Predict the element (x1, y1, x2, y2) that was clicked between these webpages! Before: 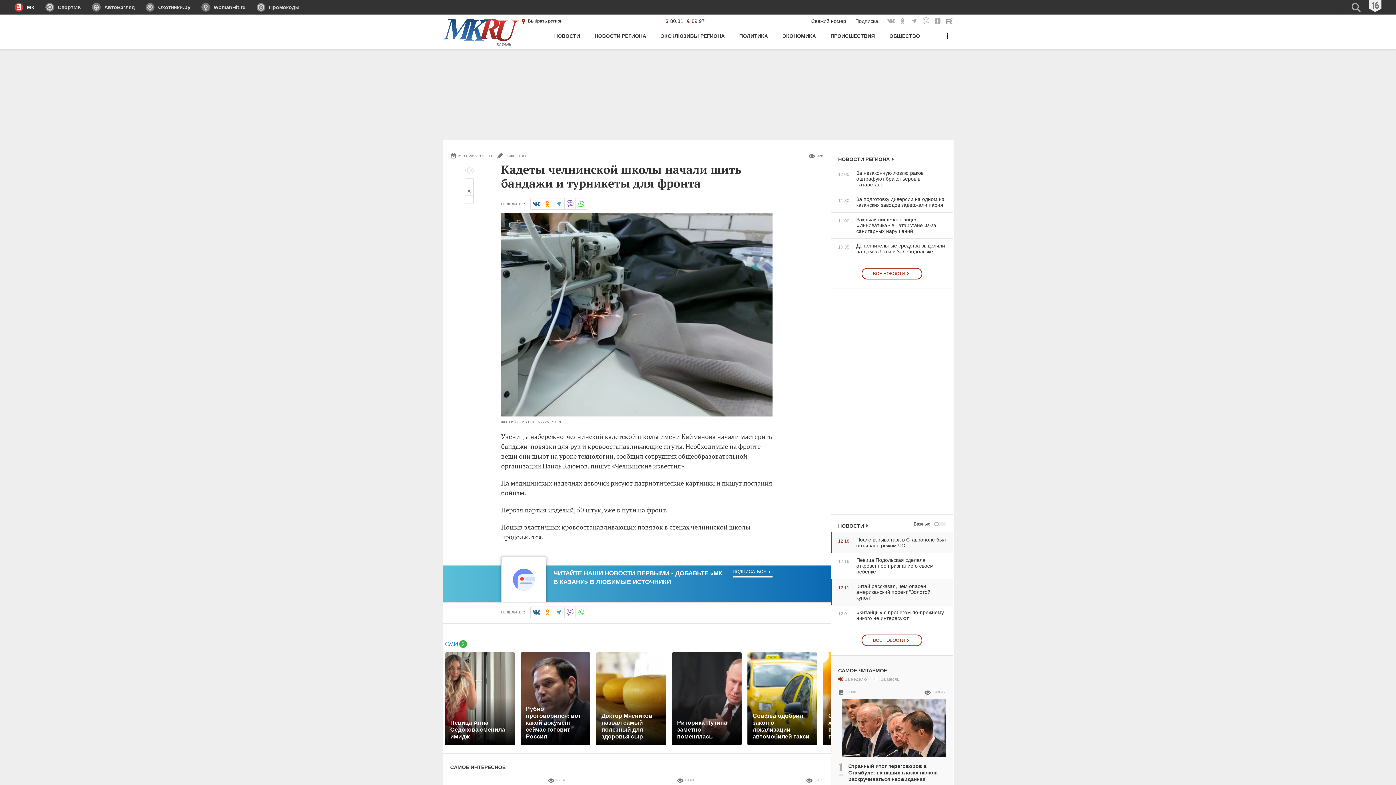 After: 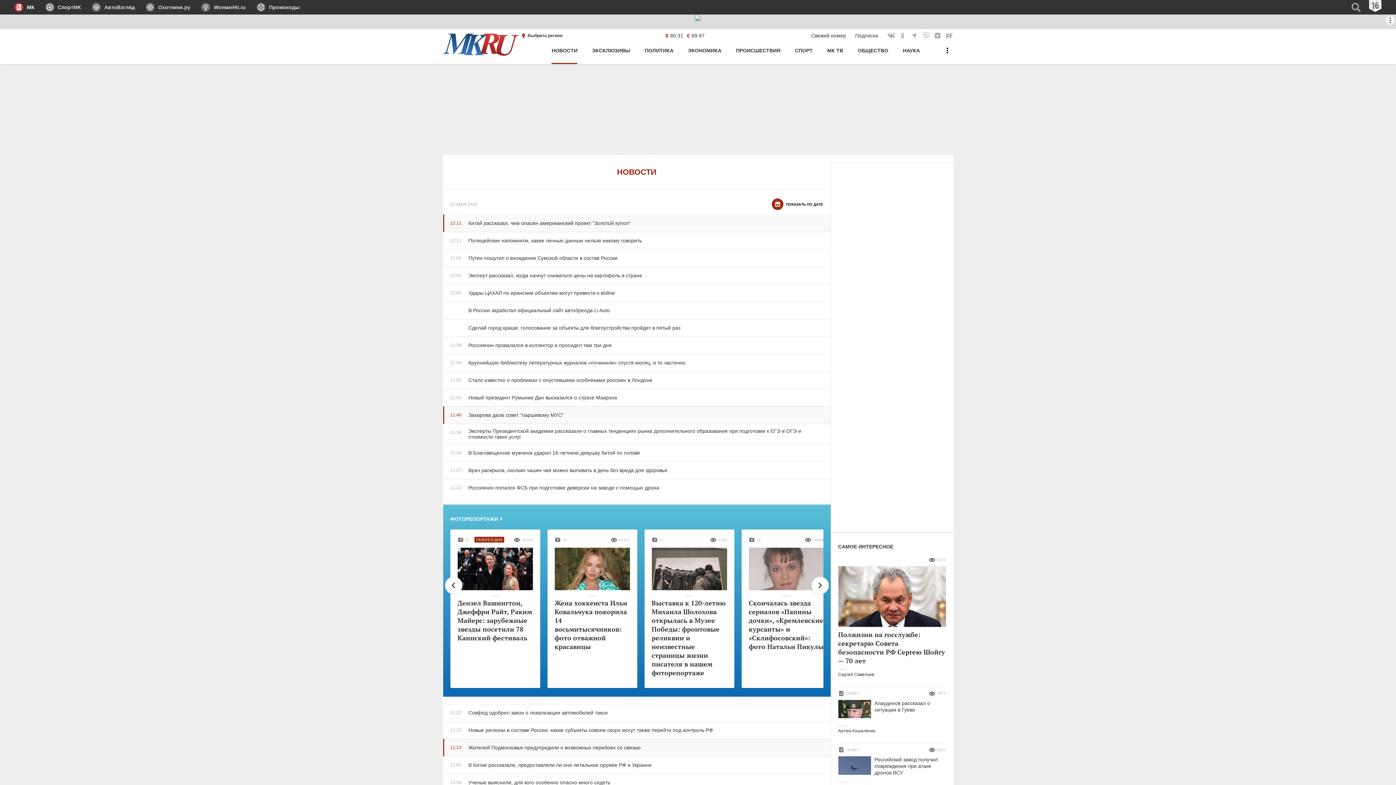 Action: label: ВСЕ НОВОСТИ bbox: (861, 634, 922, 646)